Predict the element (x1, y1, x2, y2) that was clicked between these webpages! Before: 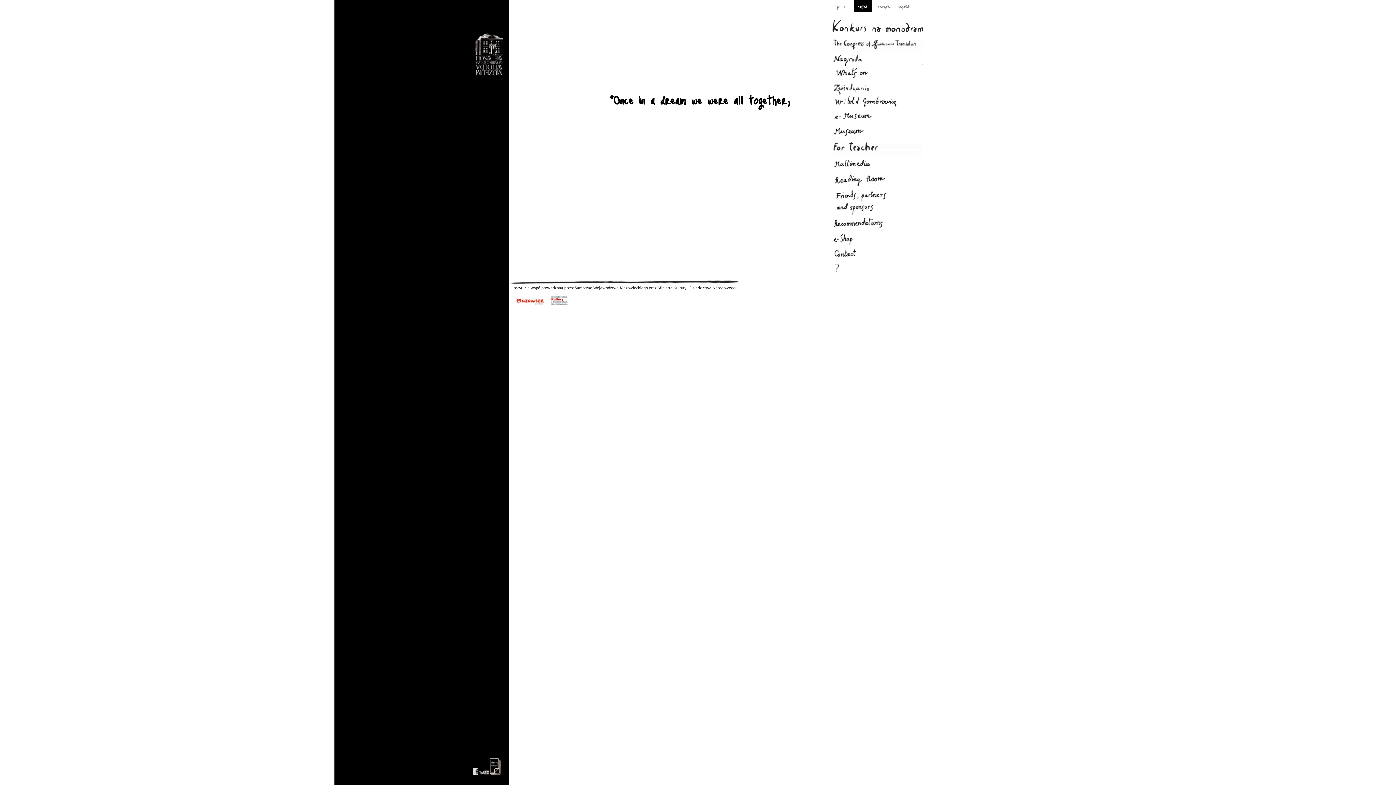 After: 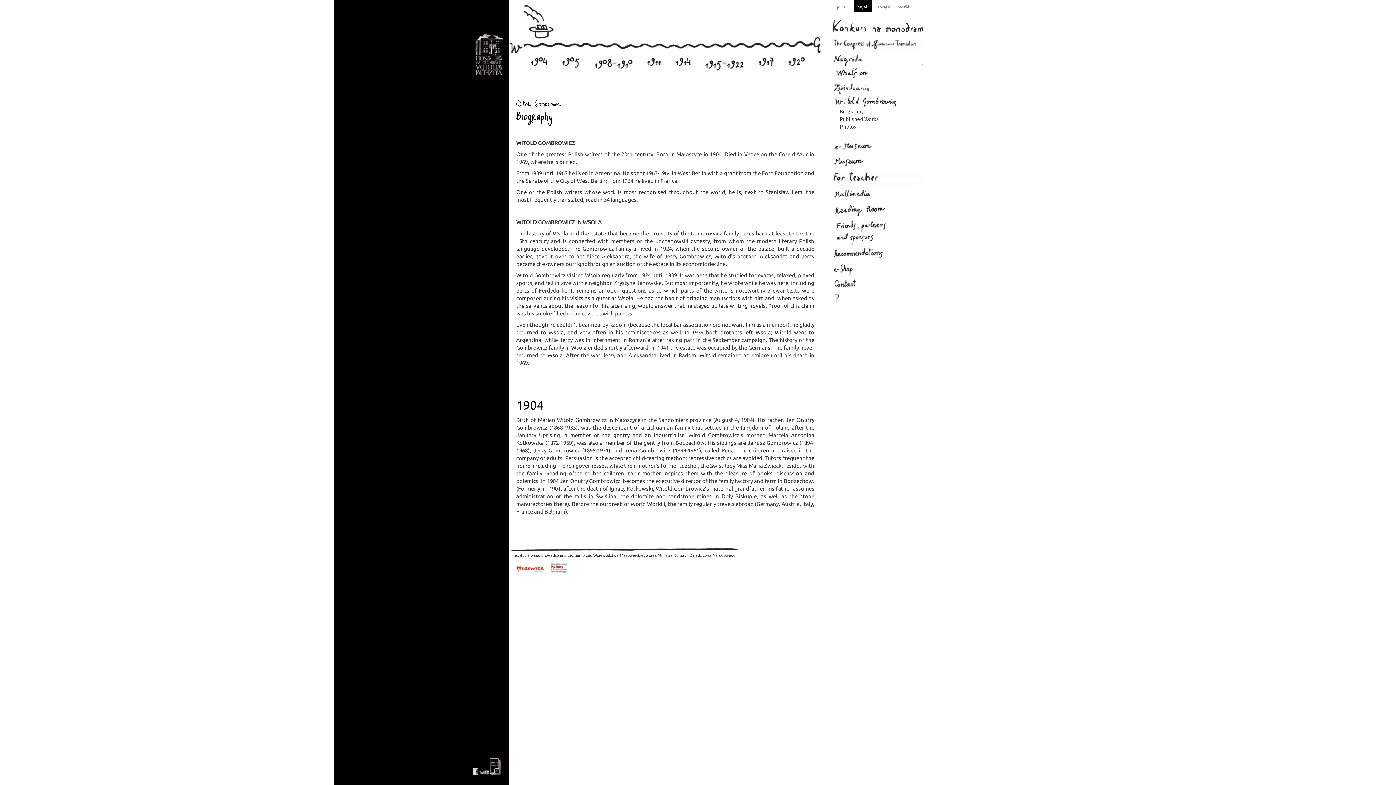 Action: bbox: (832, 96, 923, 108) label: Biography